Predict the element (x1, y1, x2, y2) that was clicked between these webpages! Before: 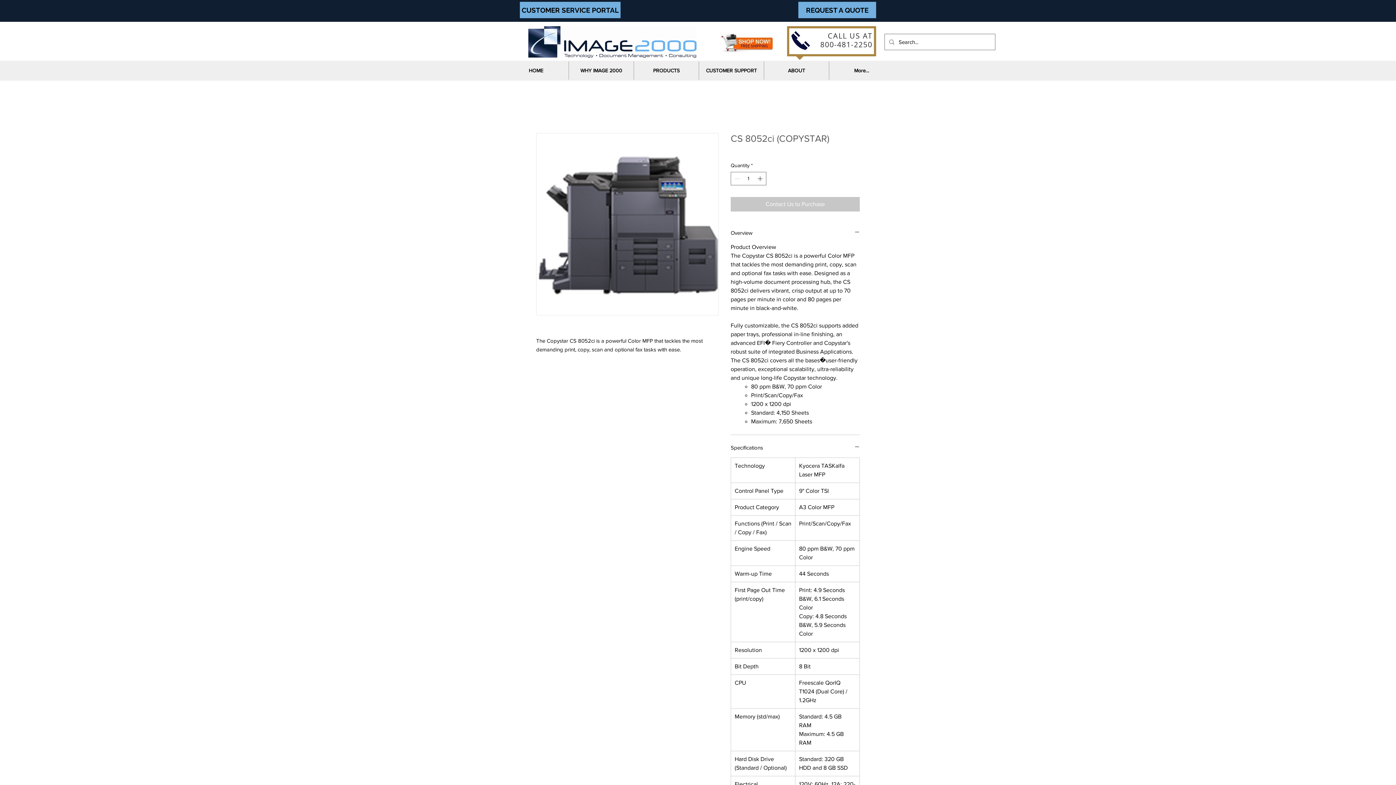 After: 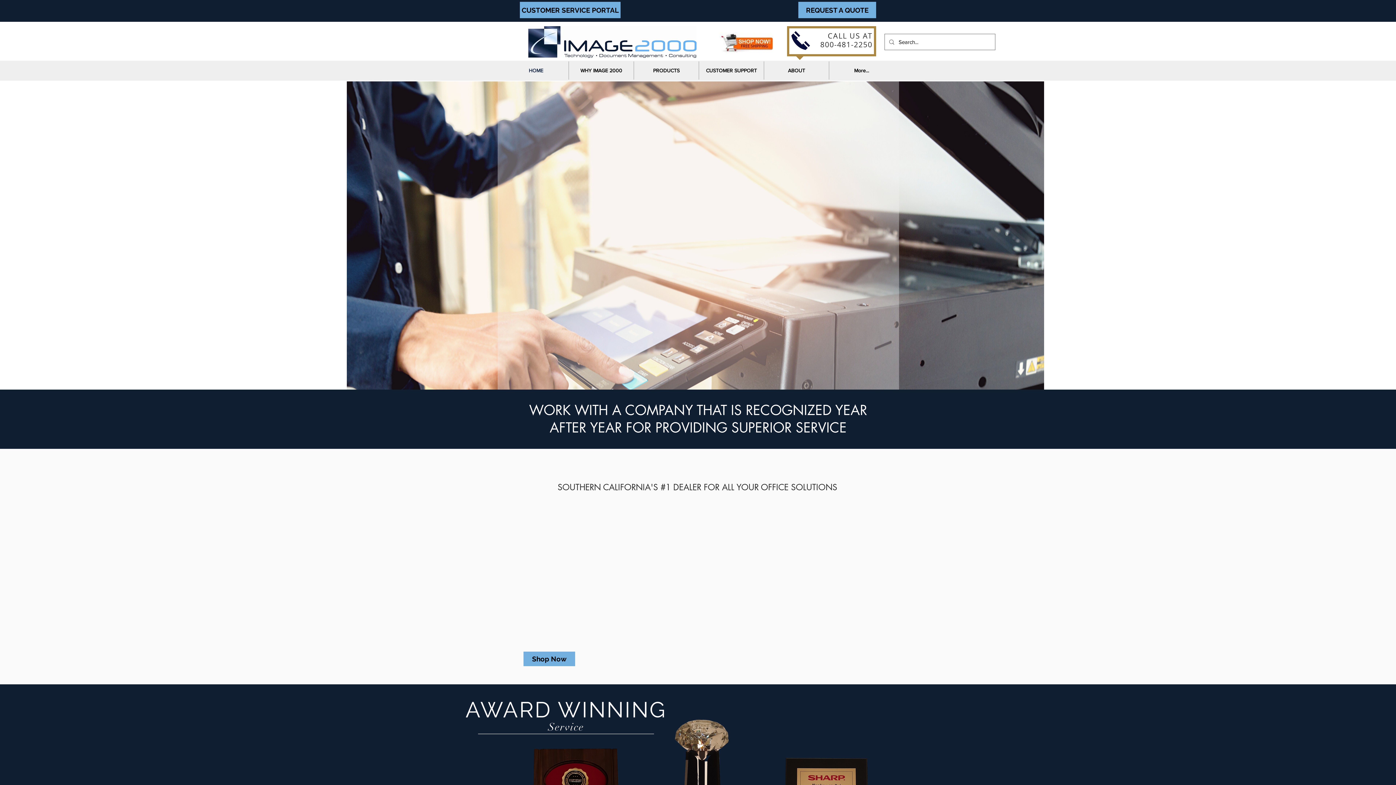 Action: bbox: (528, 26, 696, 57)